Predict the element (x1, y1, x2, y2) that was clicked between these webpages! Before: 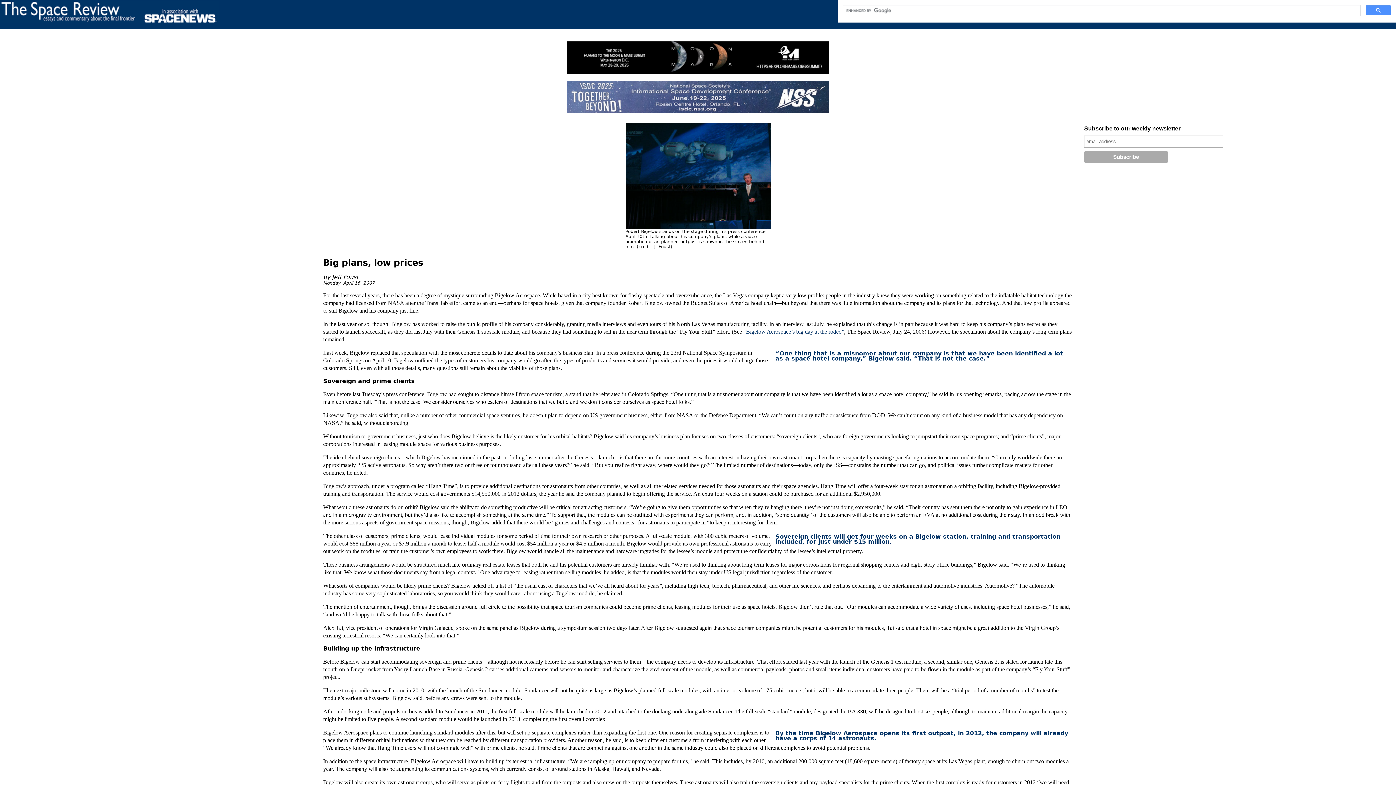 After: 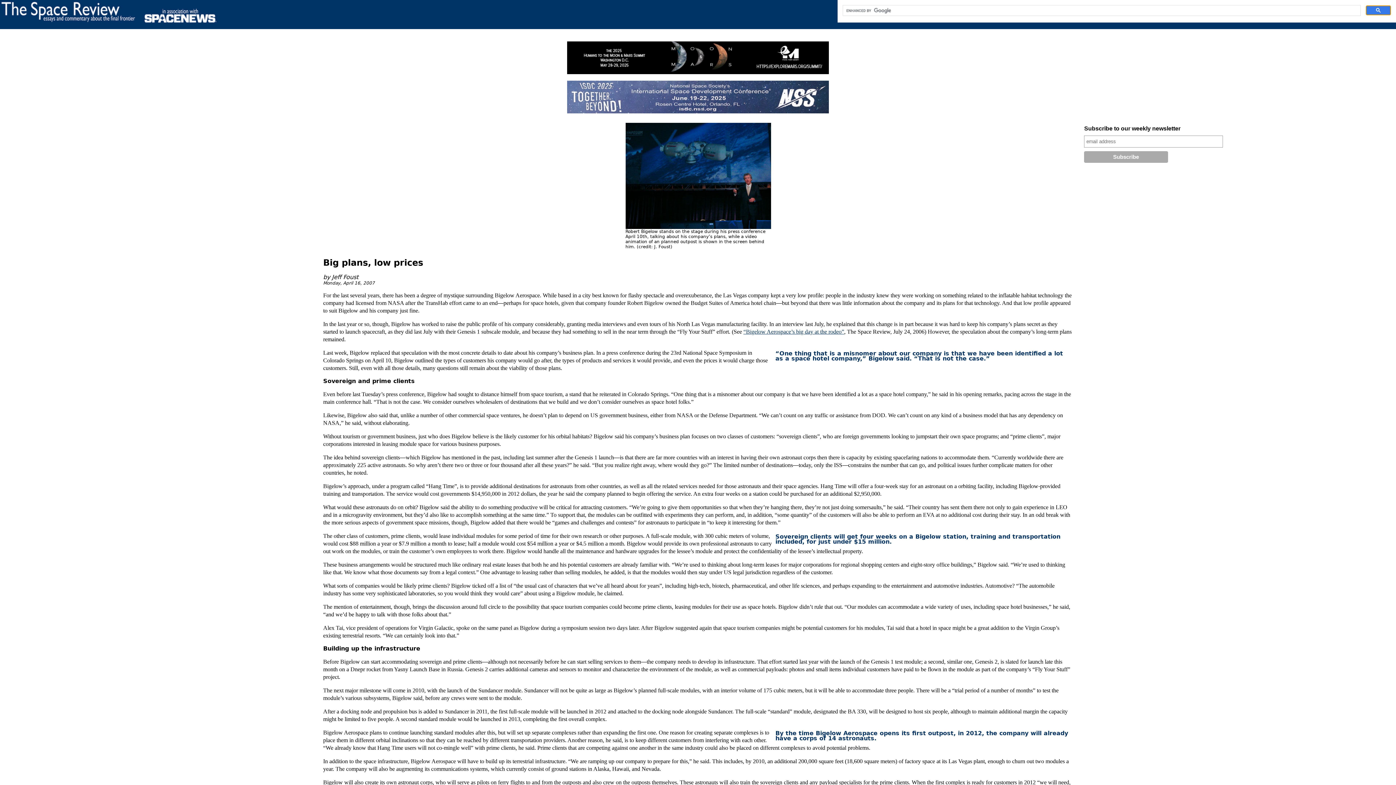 Action: bbox: (1366, 5, 1391, 15)